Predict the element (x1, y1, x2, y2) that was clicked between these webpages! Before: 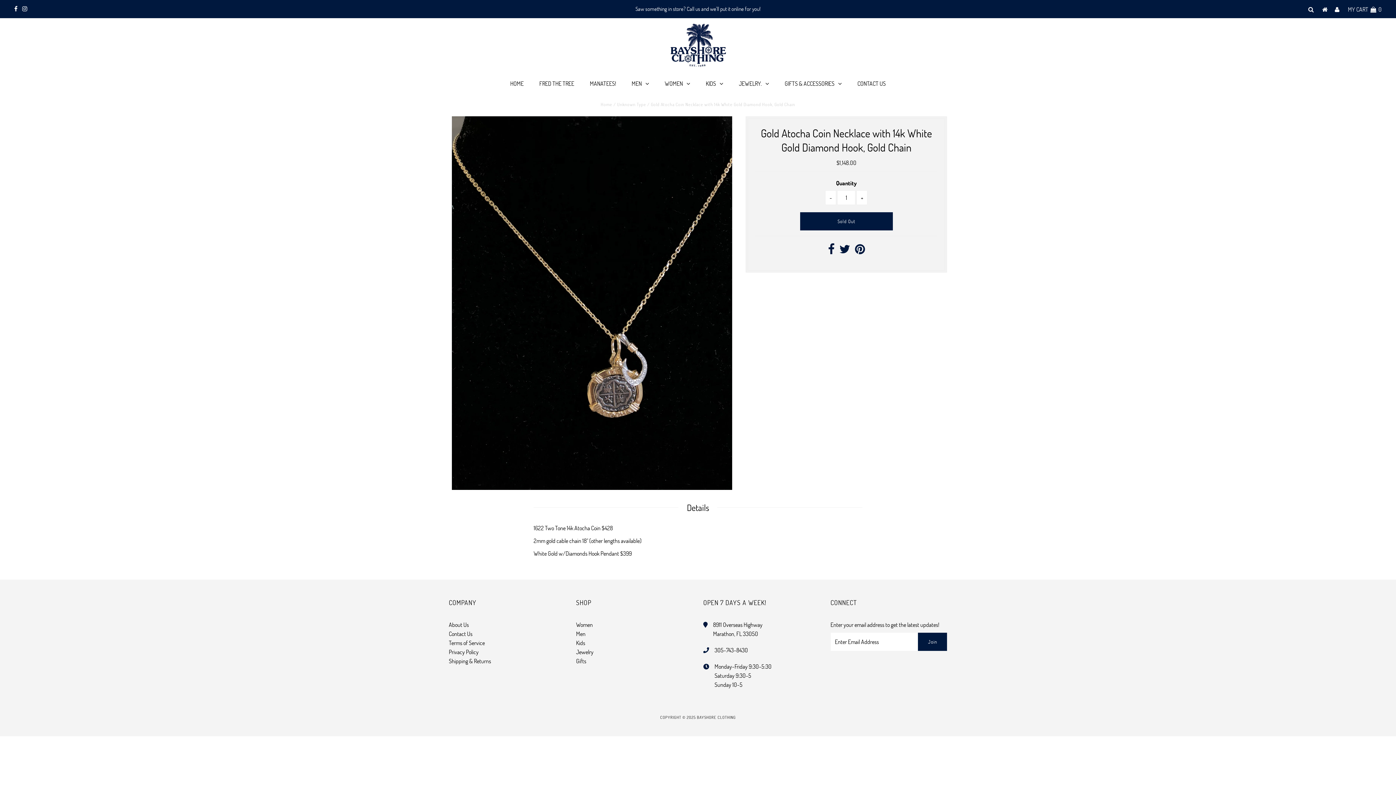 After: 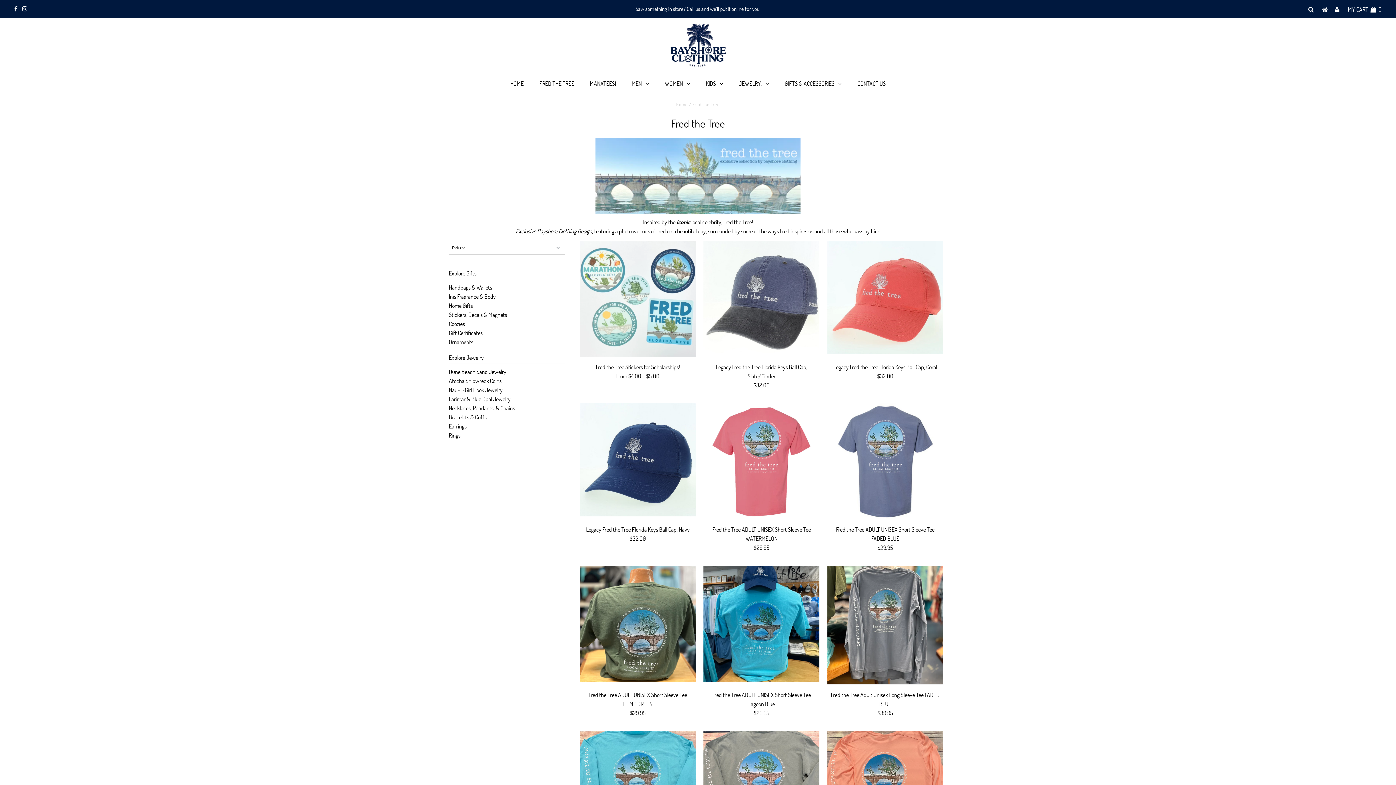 Action: label: FRED THE TREE bbox: (532, 74, 581, 92)